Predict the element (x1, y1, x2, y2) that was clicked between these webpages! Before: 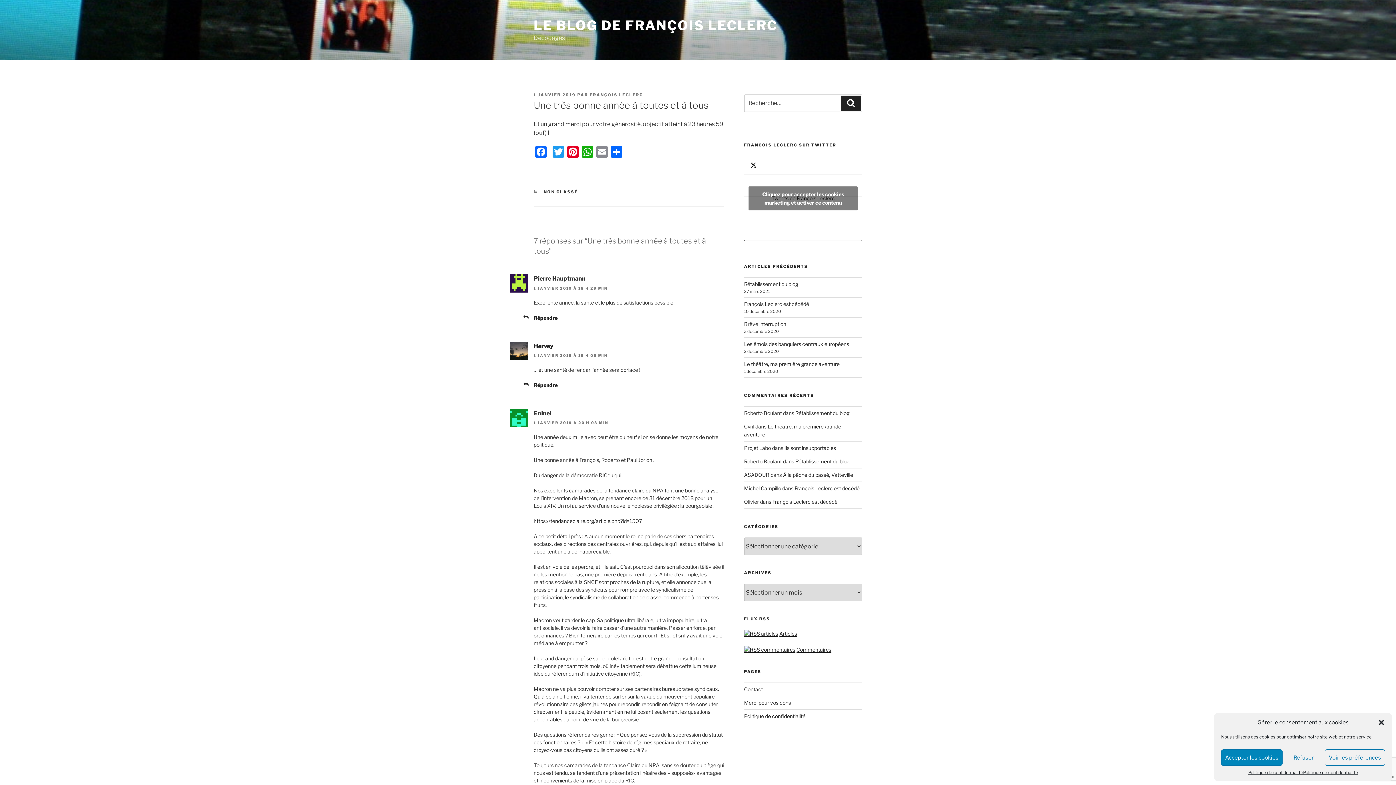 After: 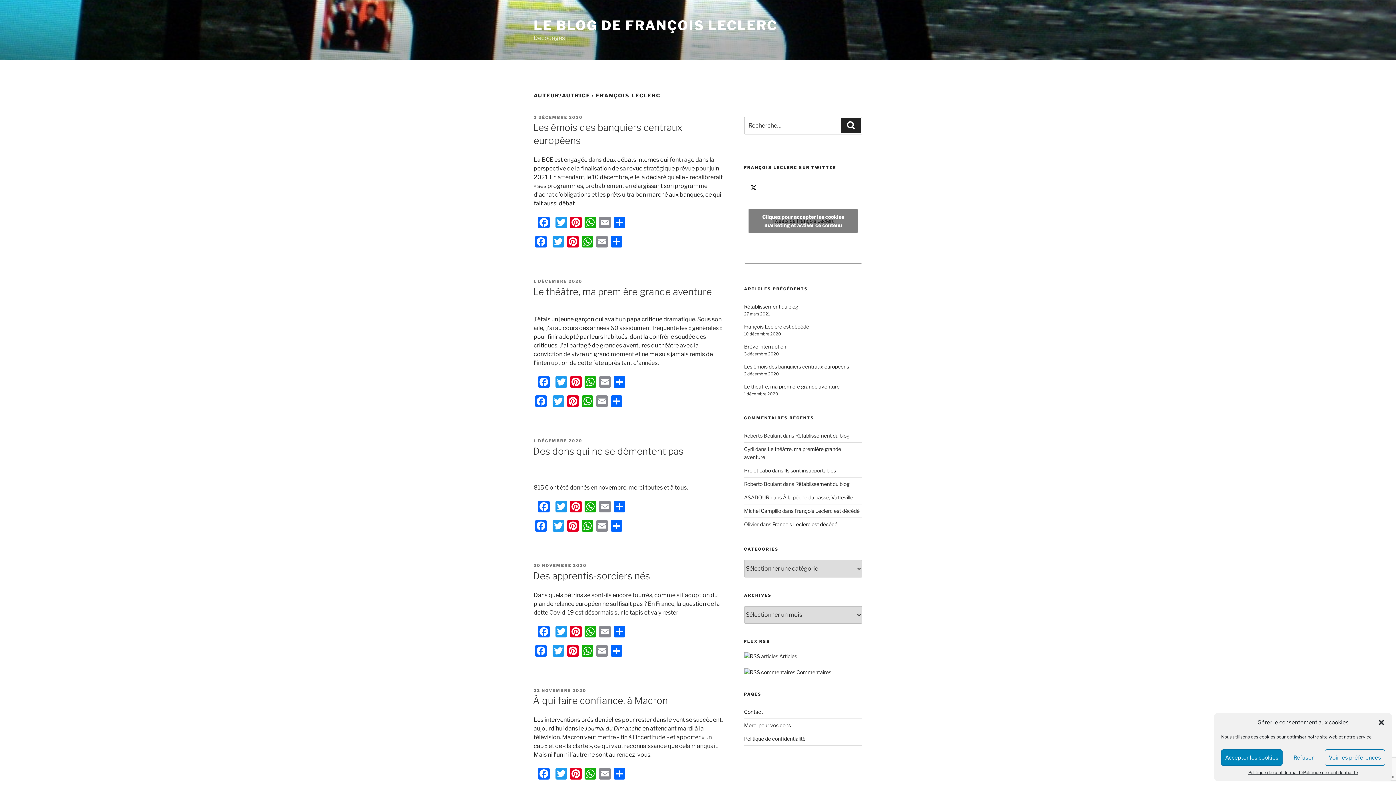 Action: bbox: (589, 92, 643, 97) label: FRANÇOIS LECLERC